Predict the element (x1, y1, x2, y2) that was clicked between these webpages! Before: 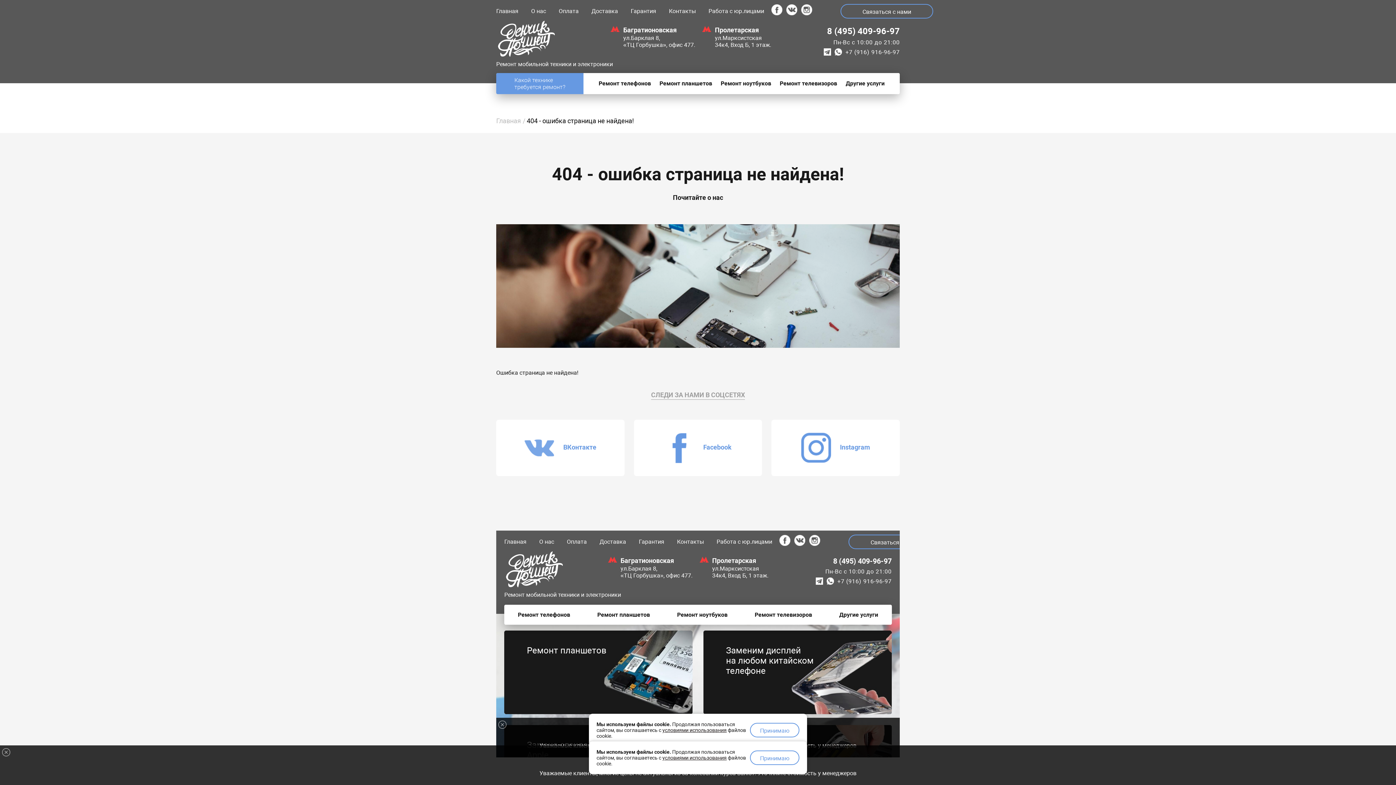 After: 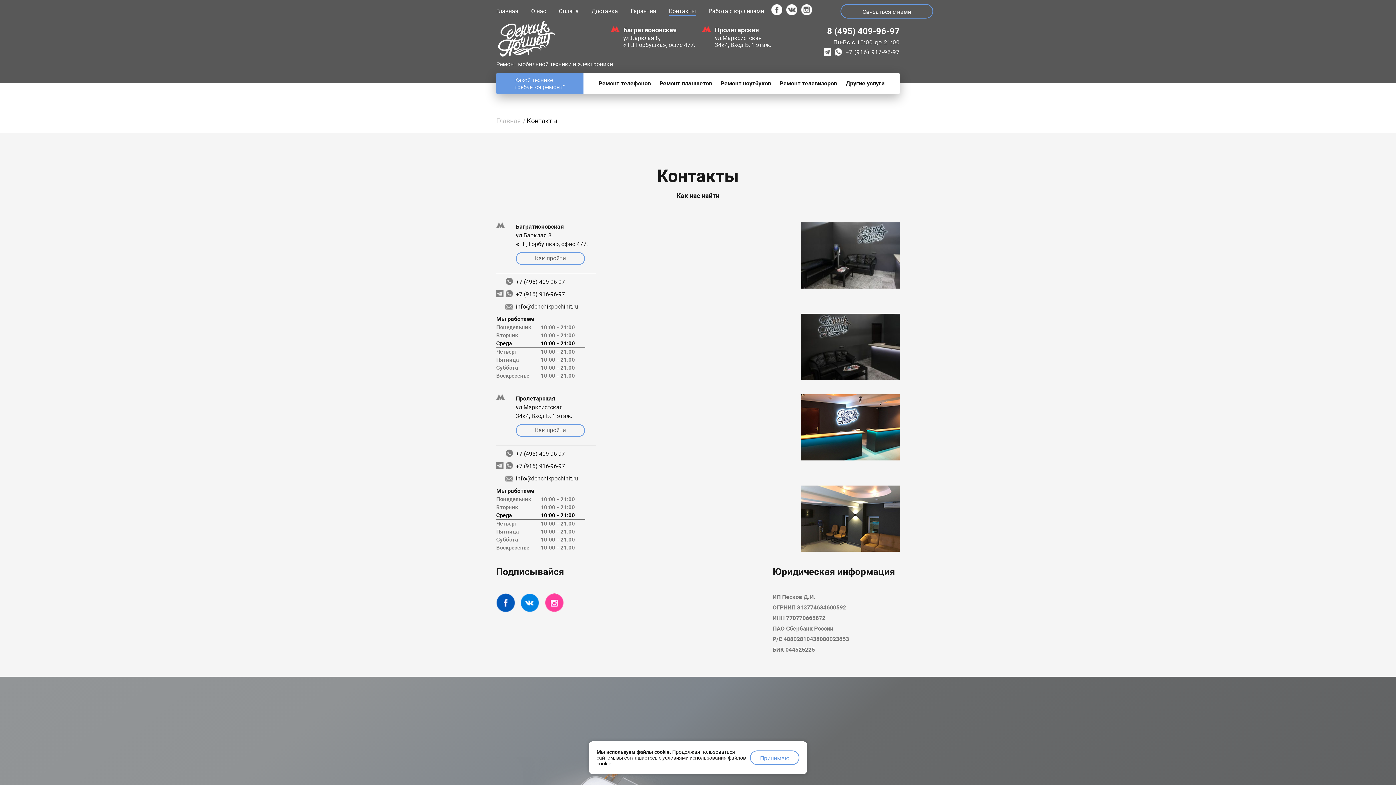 Action: label: Контакты bbox: (669, 6, 696, 15)